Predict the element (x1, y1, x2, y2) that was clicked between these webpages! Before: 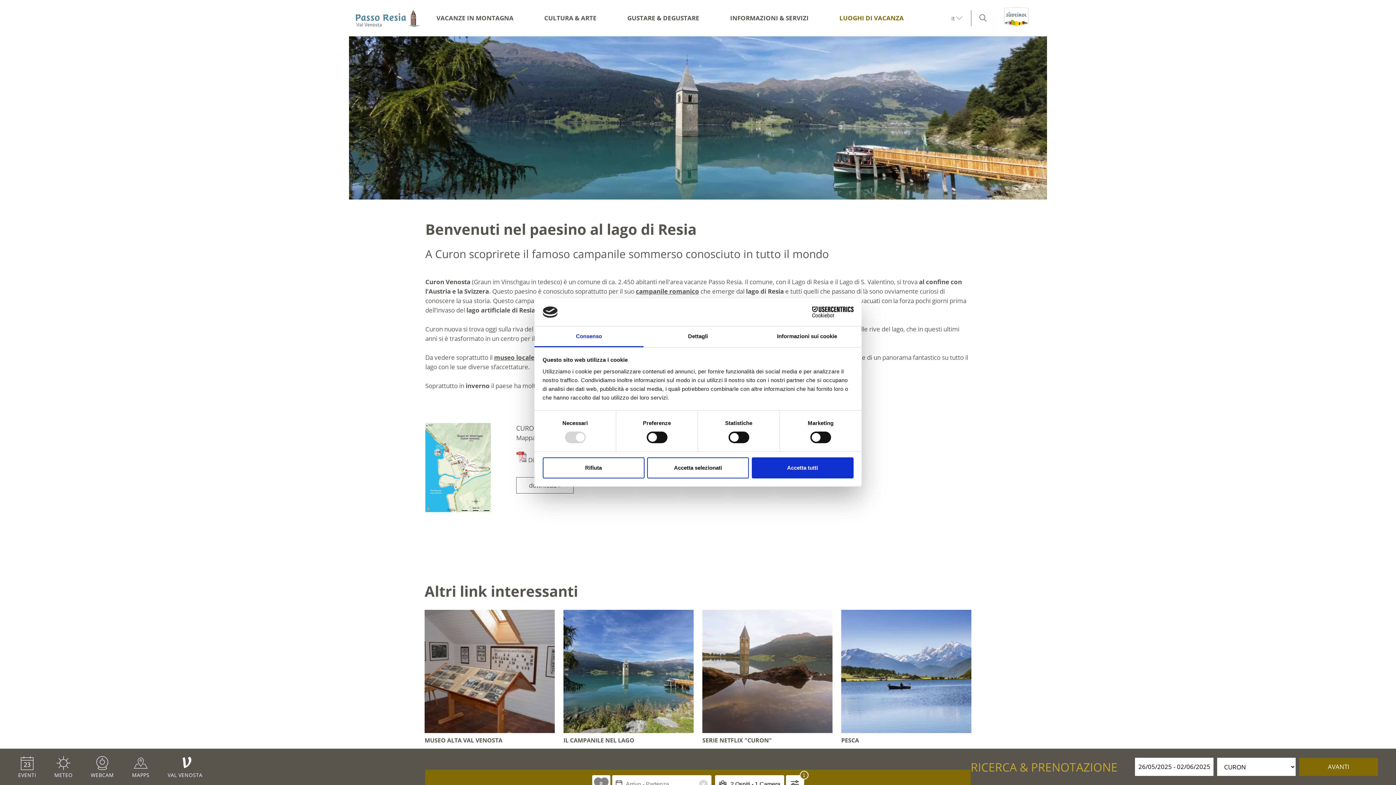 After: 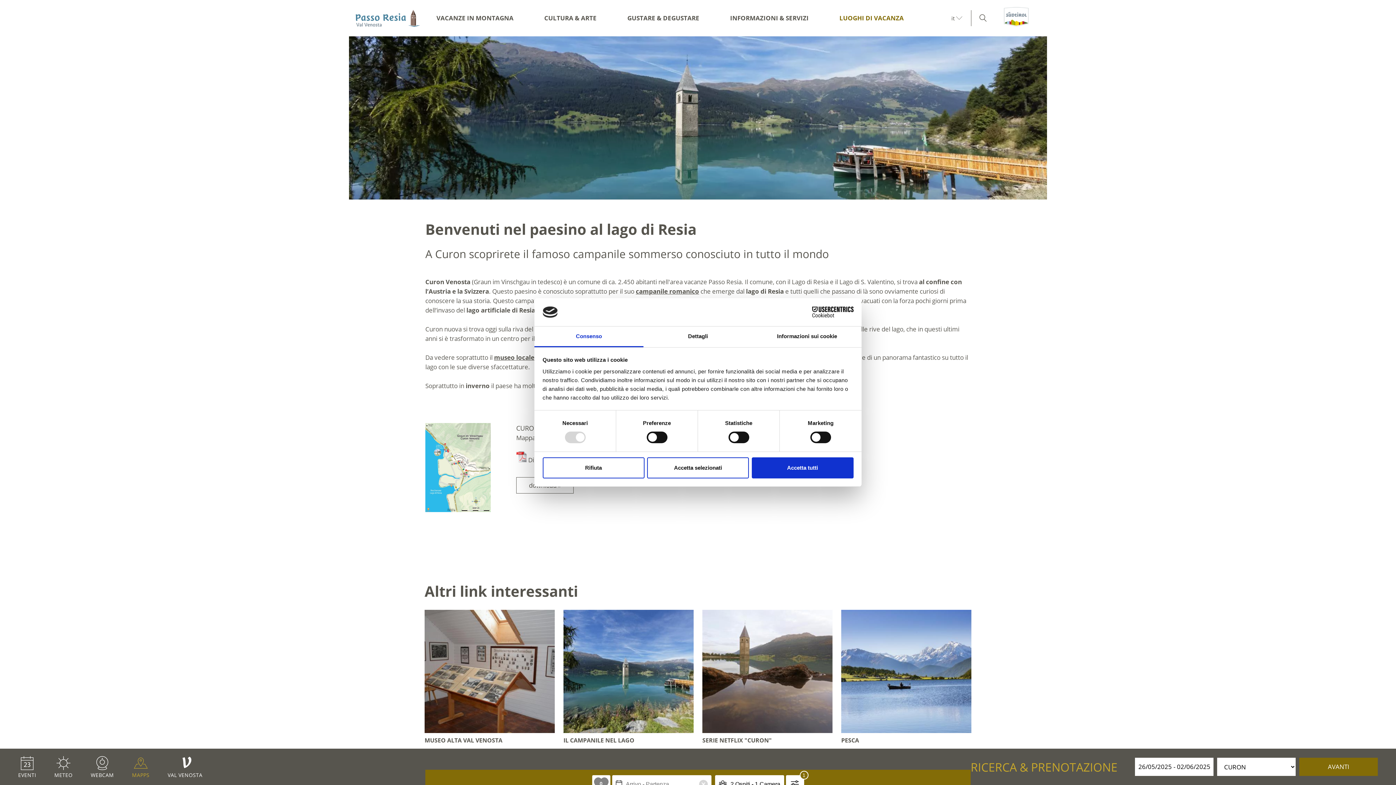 Action: label: MAPPS bbox: (132, 754, 149, 780)